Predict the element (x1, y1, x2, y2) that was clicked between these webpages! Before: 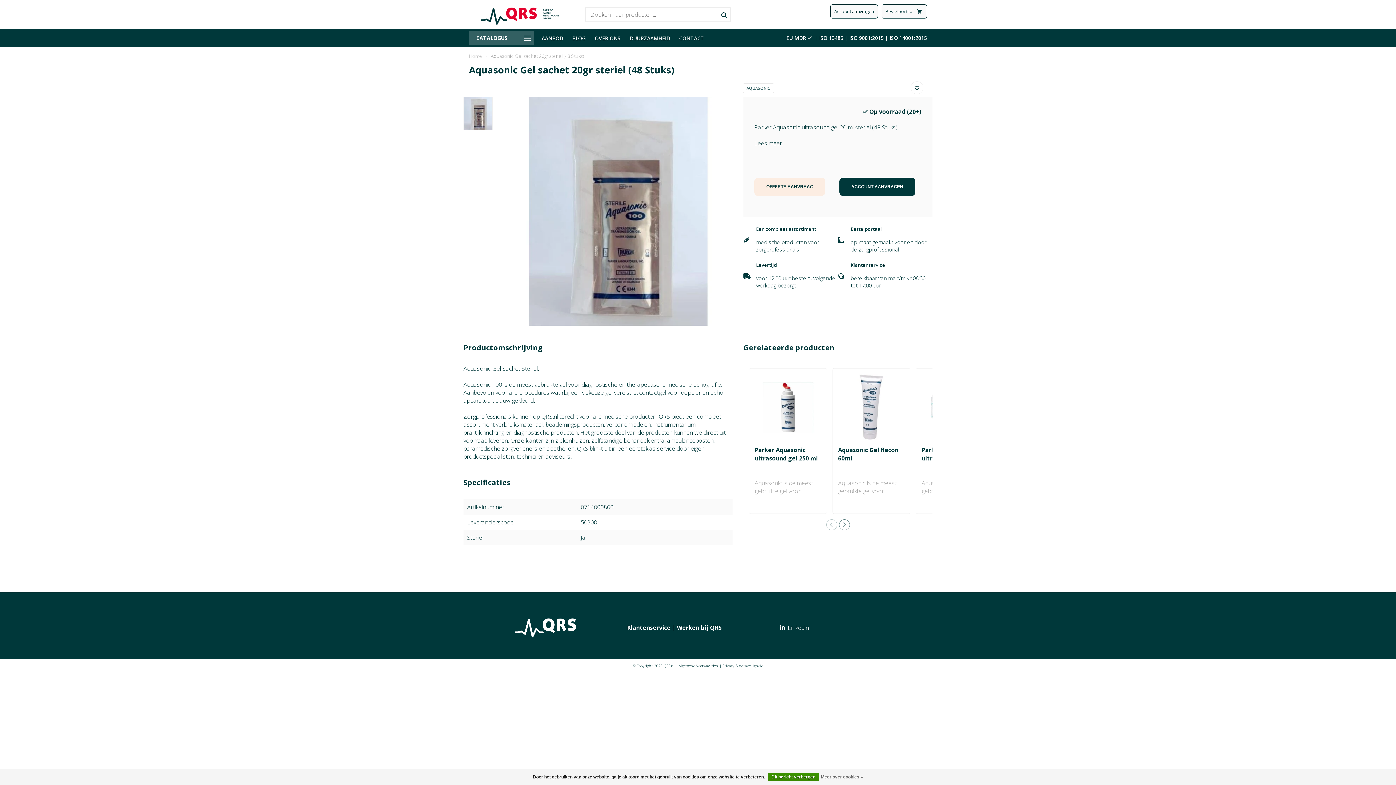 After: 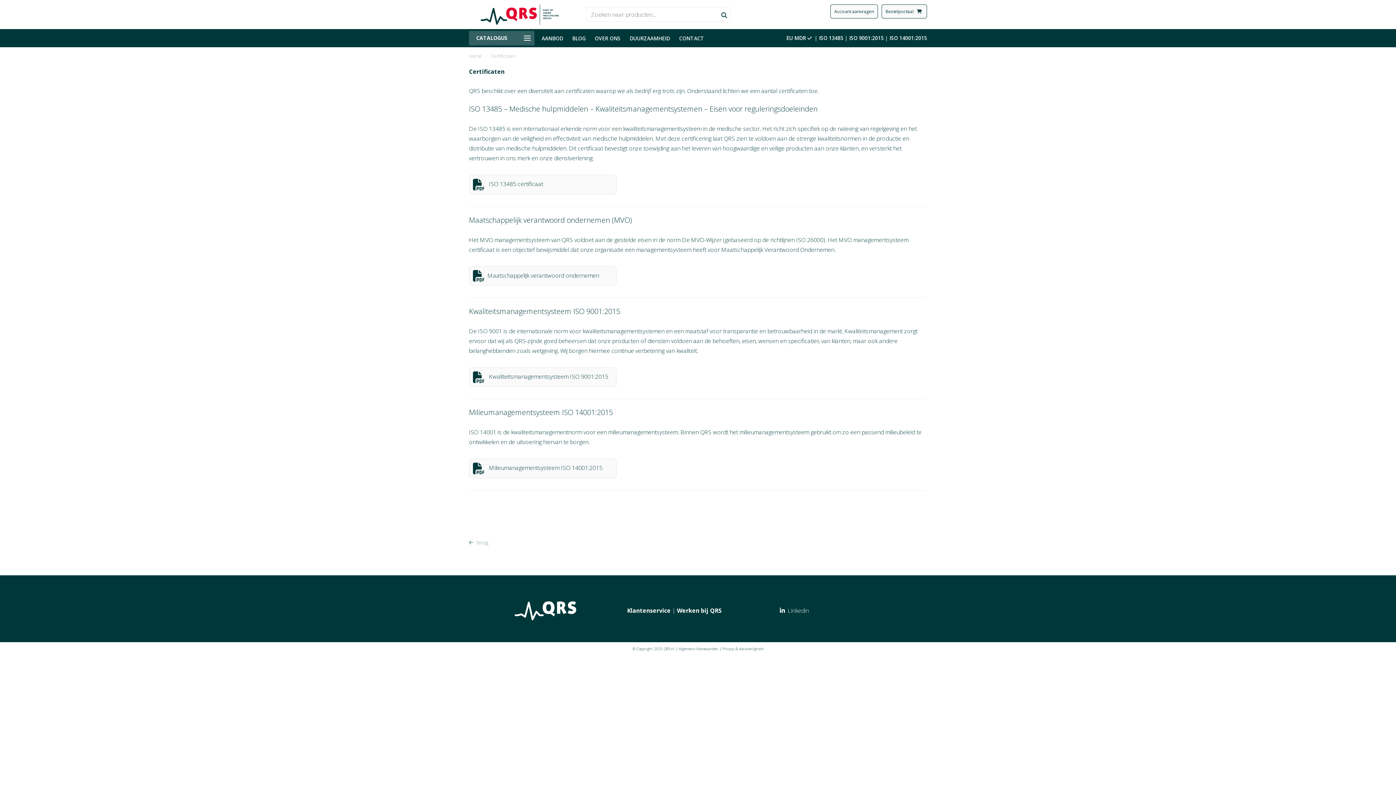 Action: bbox: (849, 34, 884, 41) label: ISO 9001:2015